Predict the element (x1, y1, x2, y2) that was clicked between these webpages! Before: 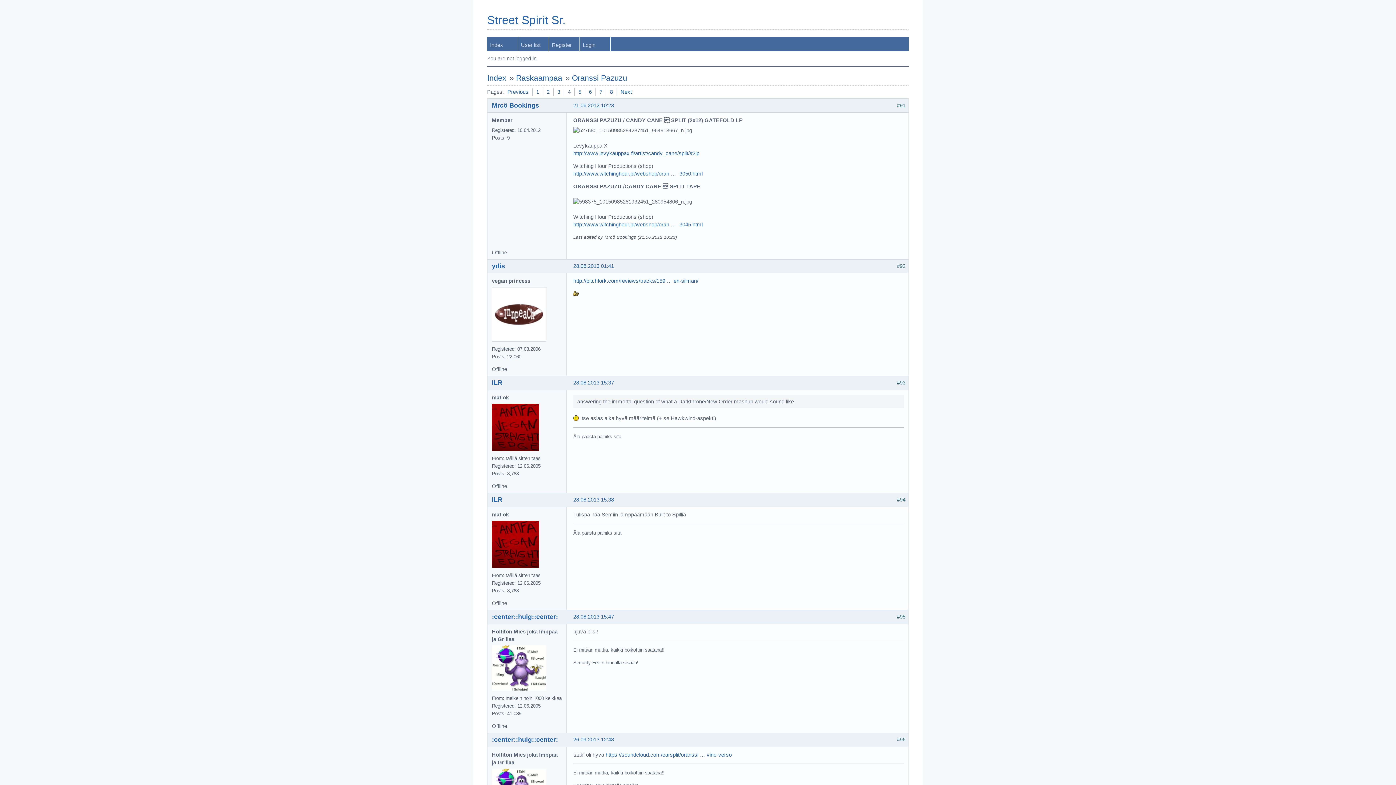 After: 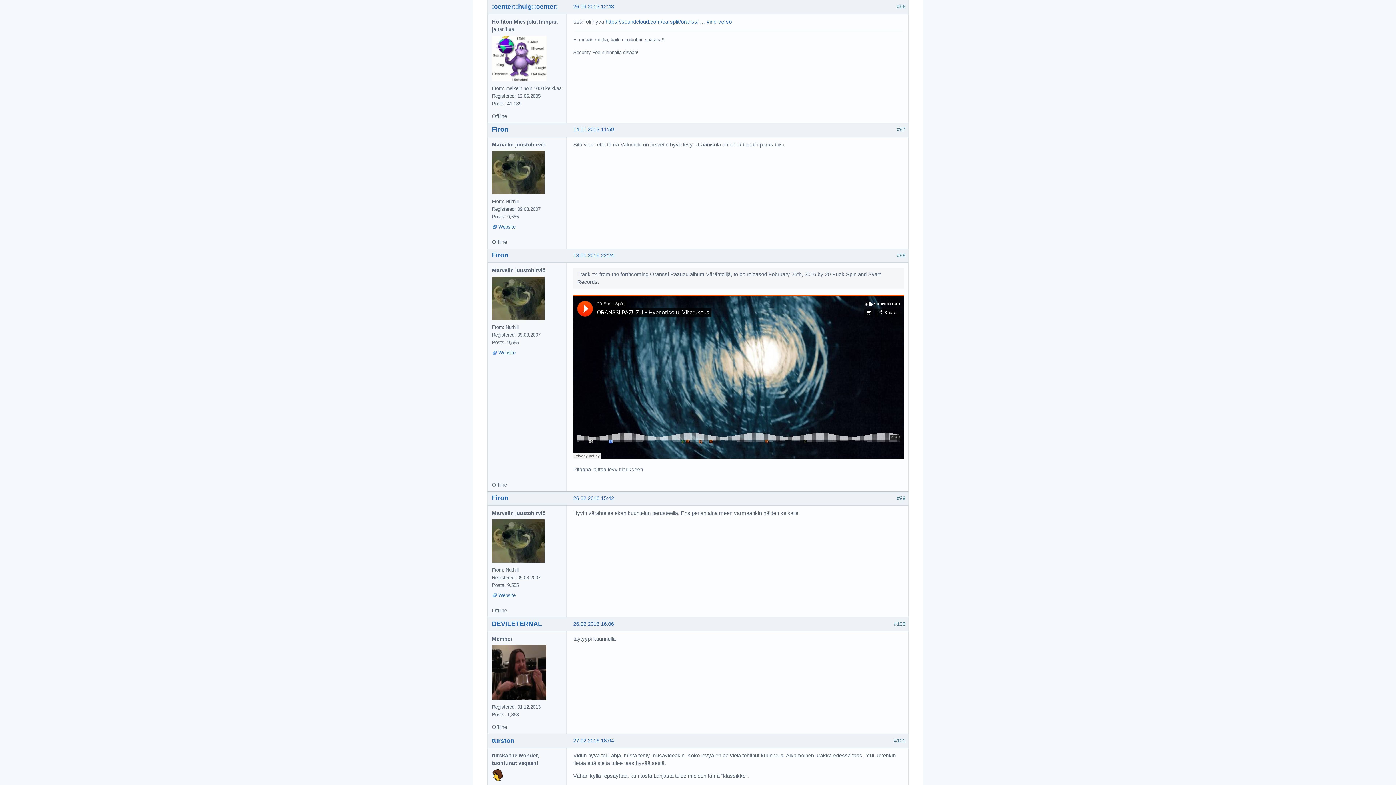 Action: bbox: (573, 737, 614, 743) label: 26.09.2013 12:48